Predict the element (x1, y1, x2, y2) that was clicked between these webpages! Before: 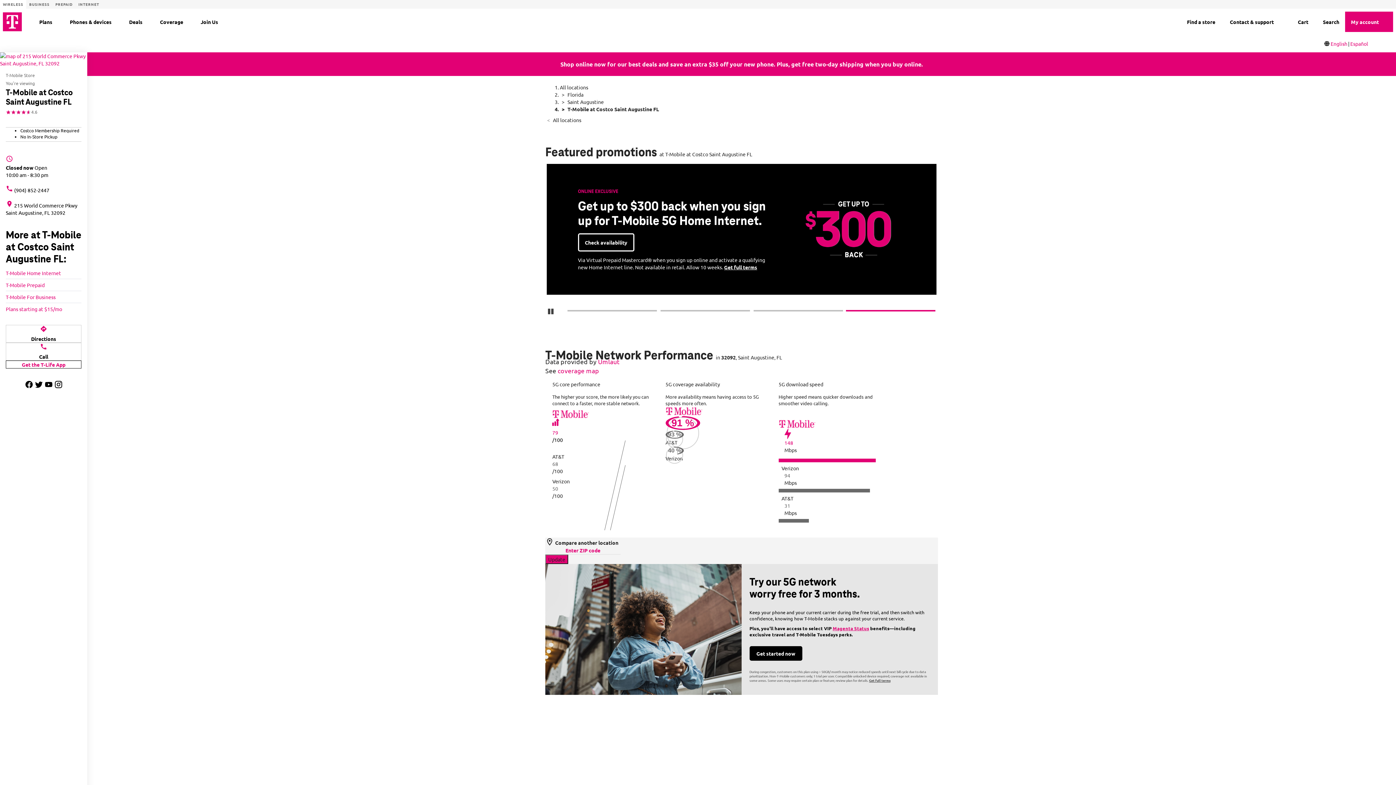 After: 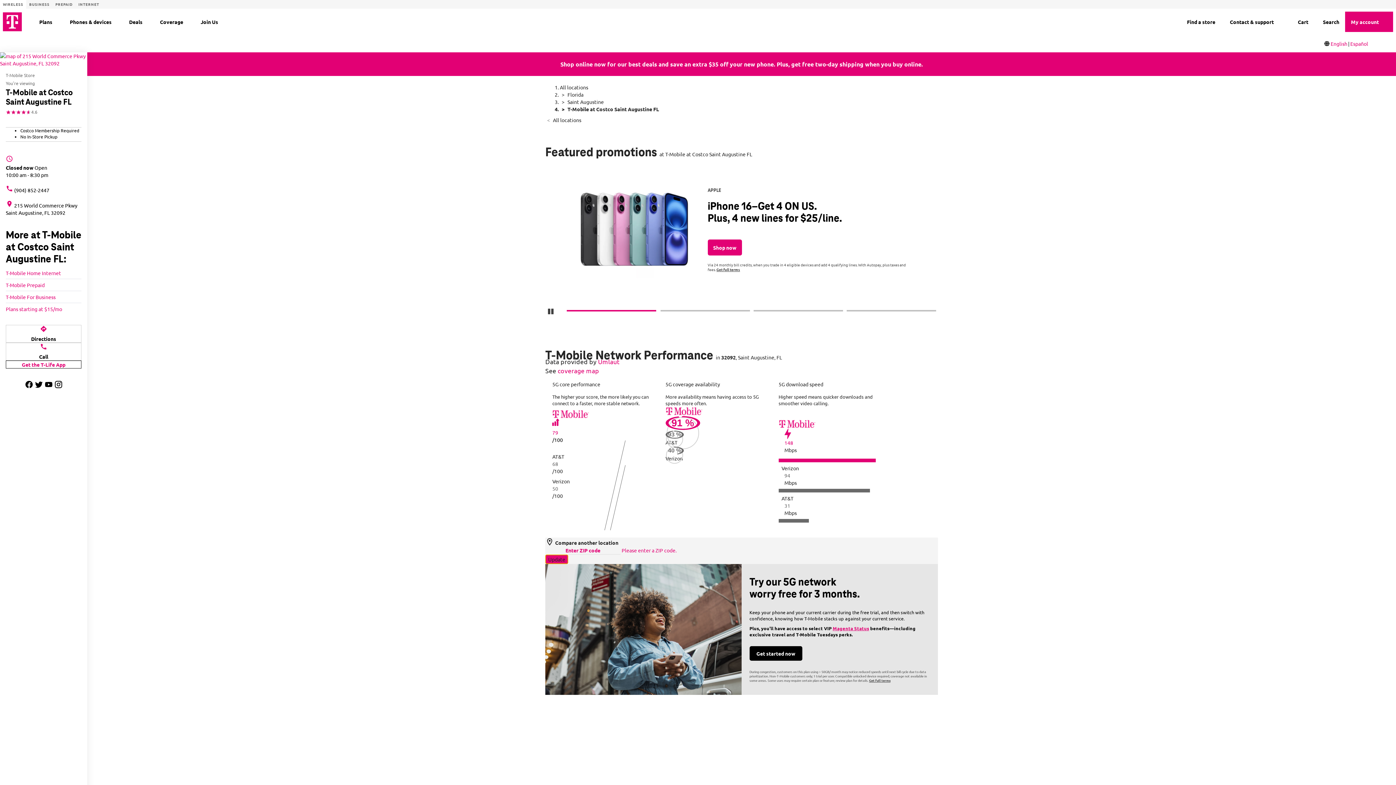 Action: bbox: (545, 554, 568, 564) label: Update statistics with entered zip code.